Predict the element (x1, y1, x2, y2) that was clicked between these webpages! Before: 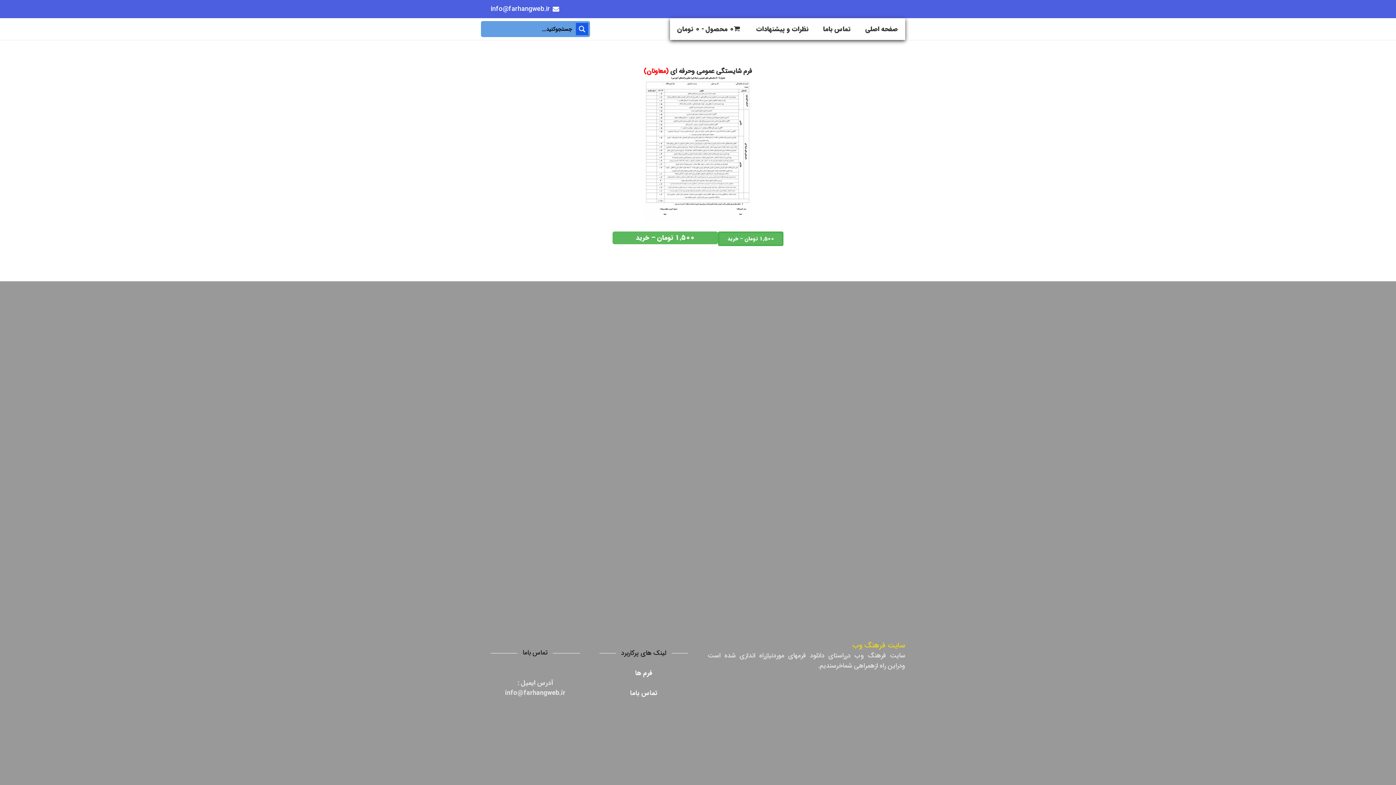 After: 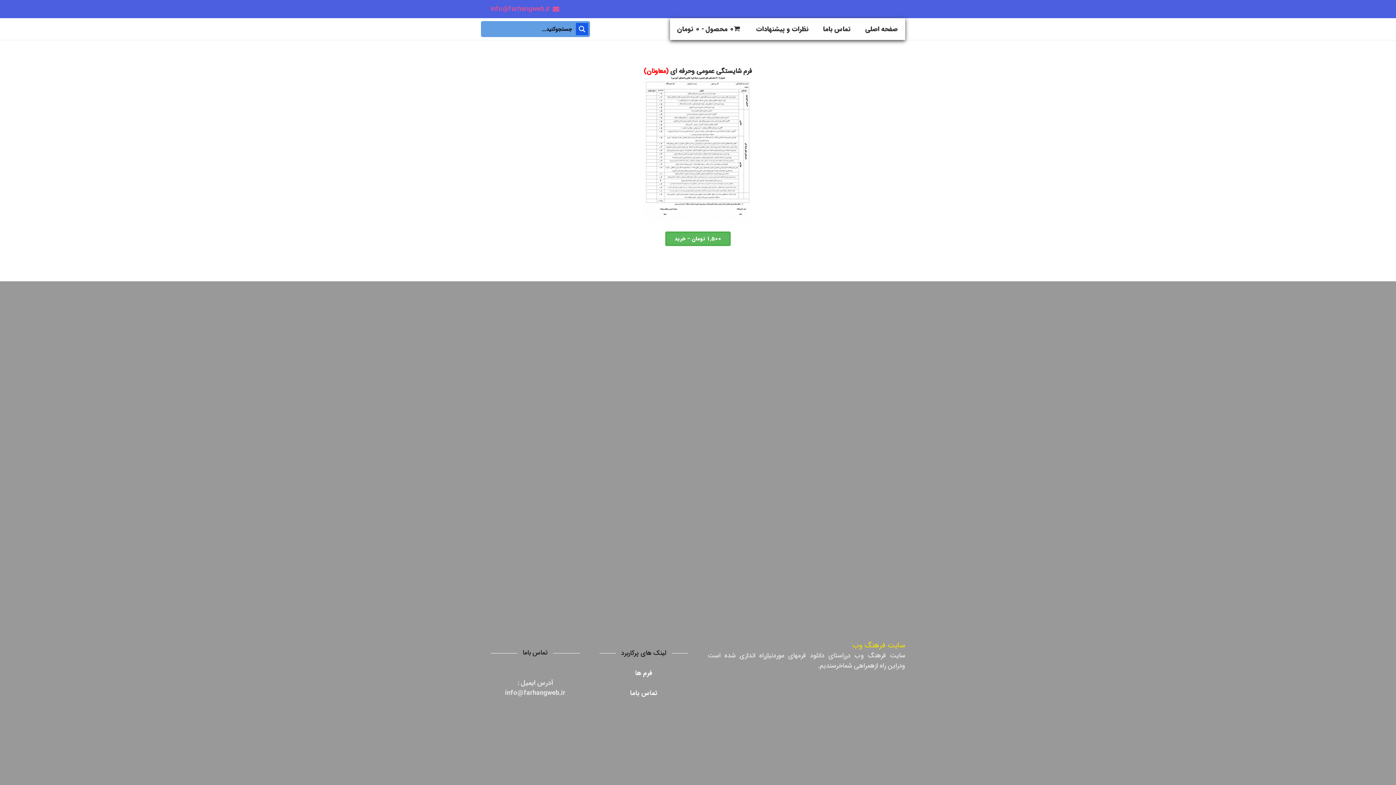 Action: label: info@farhangweb.ir bbox: (490, 3, 559, 14)